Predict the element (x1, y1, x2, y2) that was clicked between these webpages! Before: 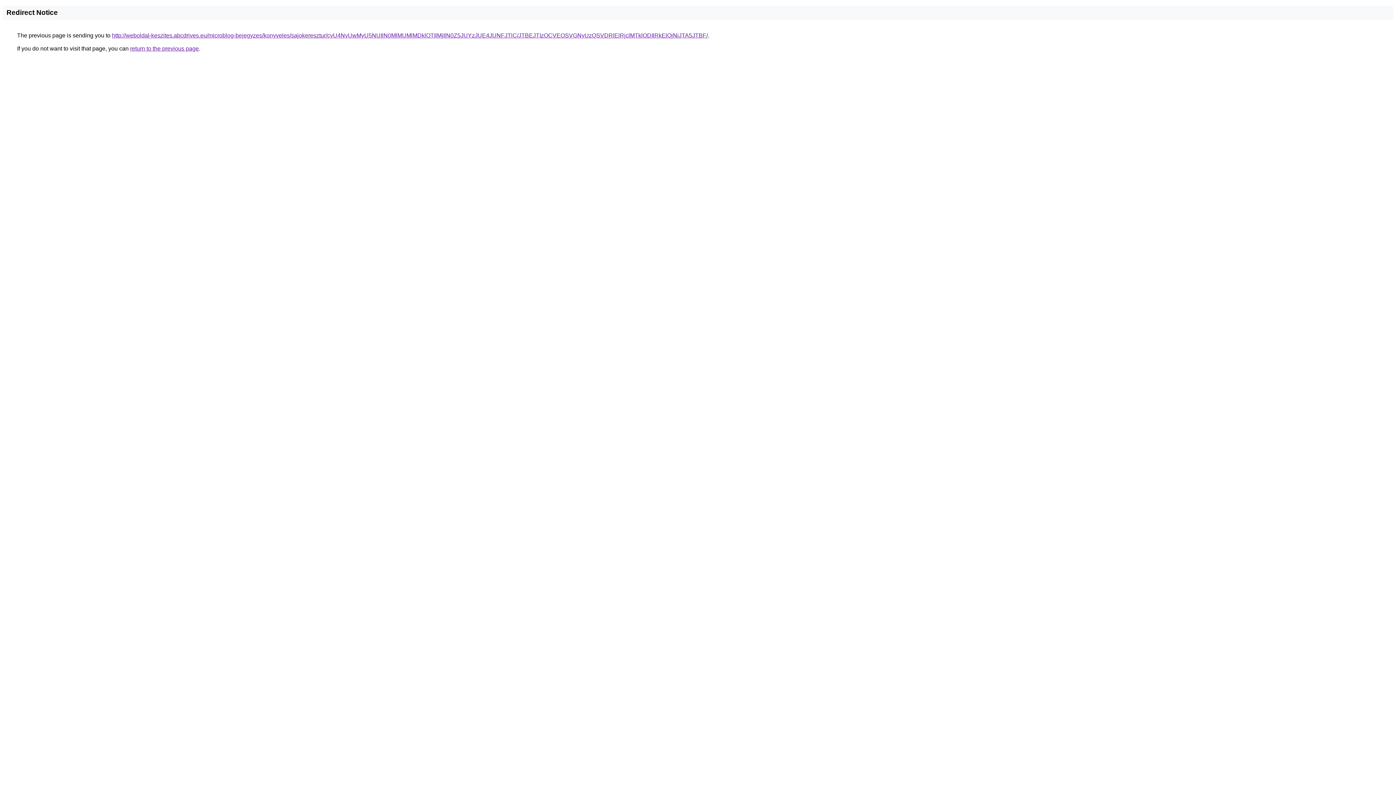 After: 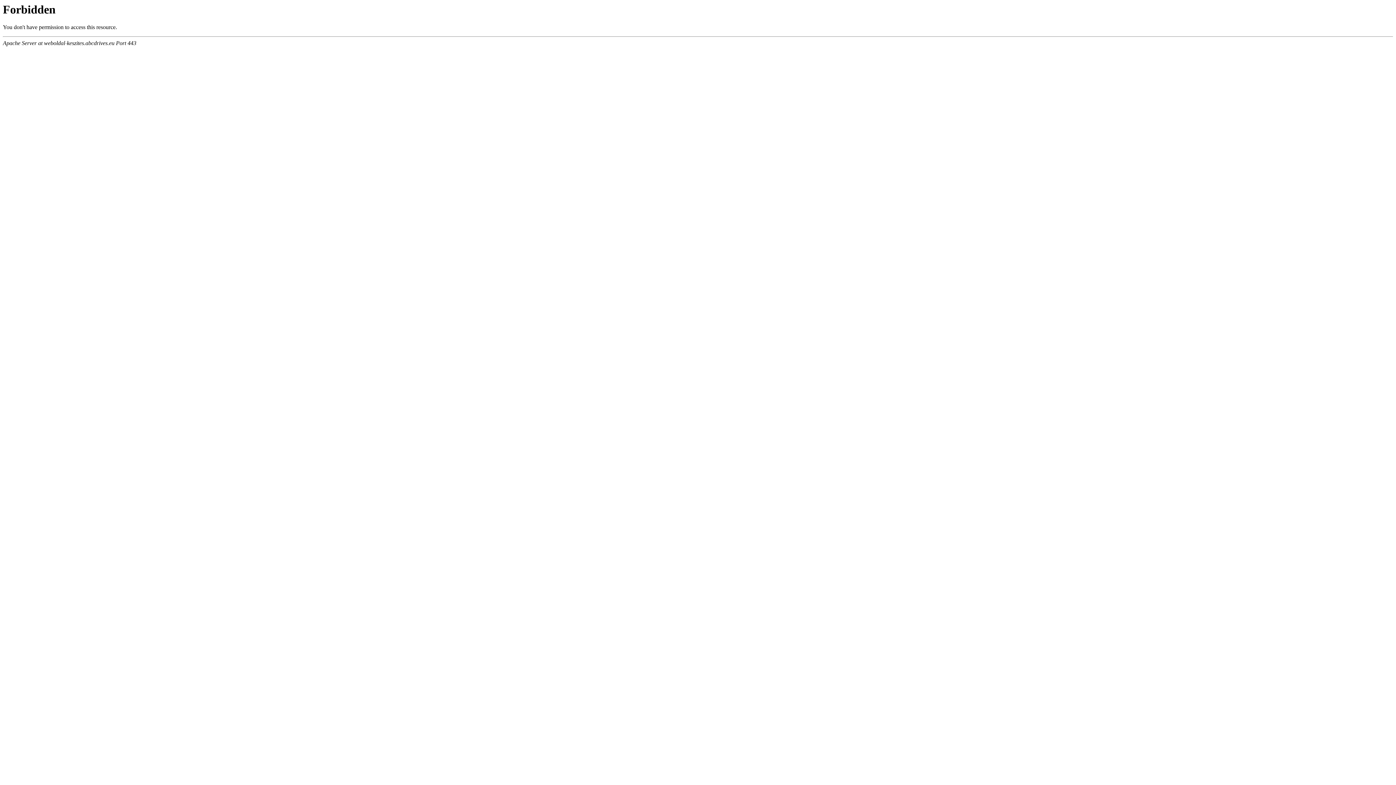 Action: label: http://weboldal-keszites.abcdrives.eu/microblog-bejegyzes/konyveles/sajokeresztur/cyU4NyUwMyU5NUIlN0MlMUMlMDklOTIlMjIlN0Z5JUYzJUE4JUNFJTlC/JTBEJTIzOCVEOSVGNyUzQSVDRlElRjclMTklODIlRkElQjNiJTA5JTBF/ bbox: (112, 32, 708, 38)